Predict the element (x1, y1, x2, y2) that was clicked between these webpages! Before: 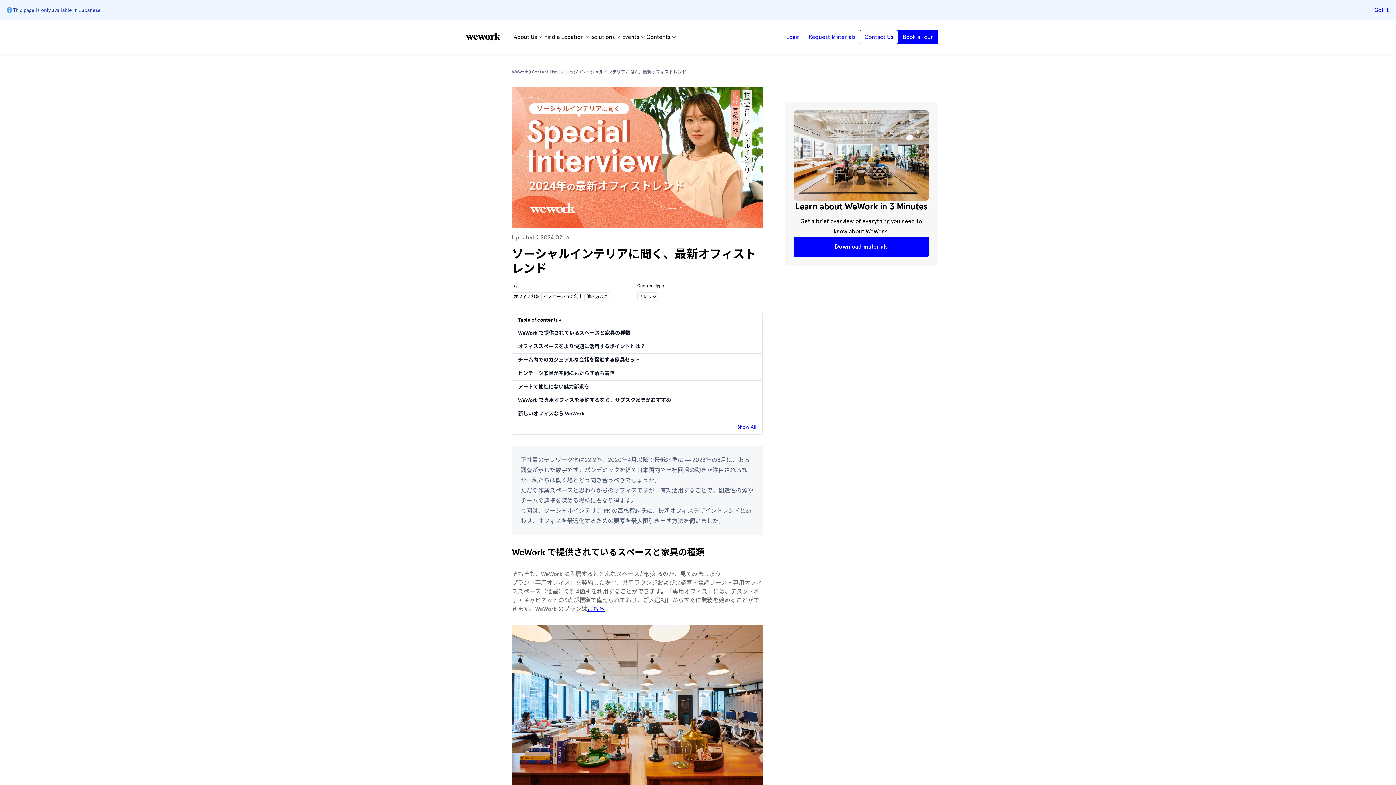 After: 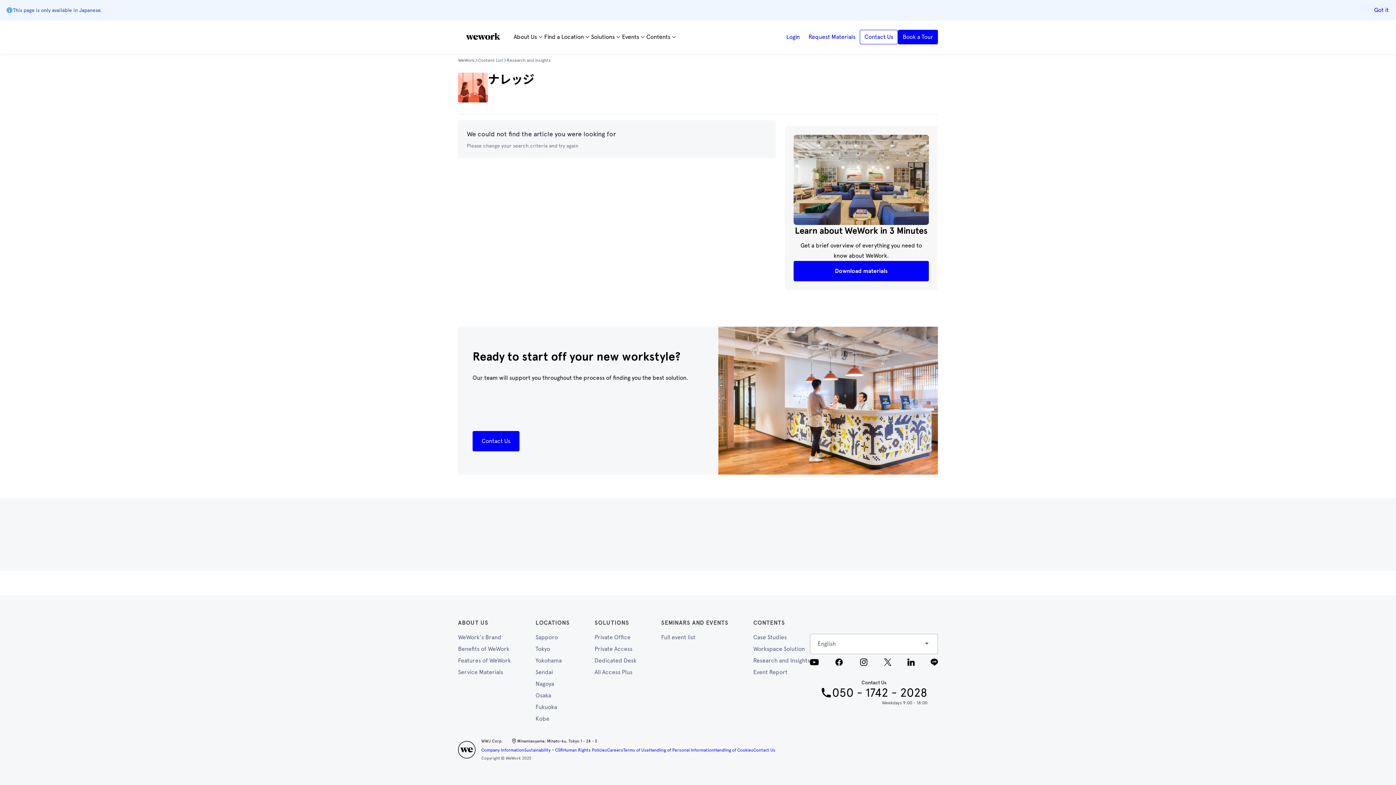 Action: label: ナレッジ bbox: (560, 69, 578, 74)